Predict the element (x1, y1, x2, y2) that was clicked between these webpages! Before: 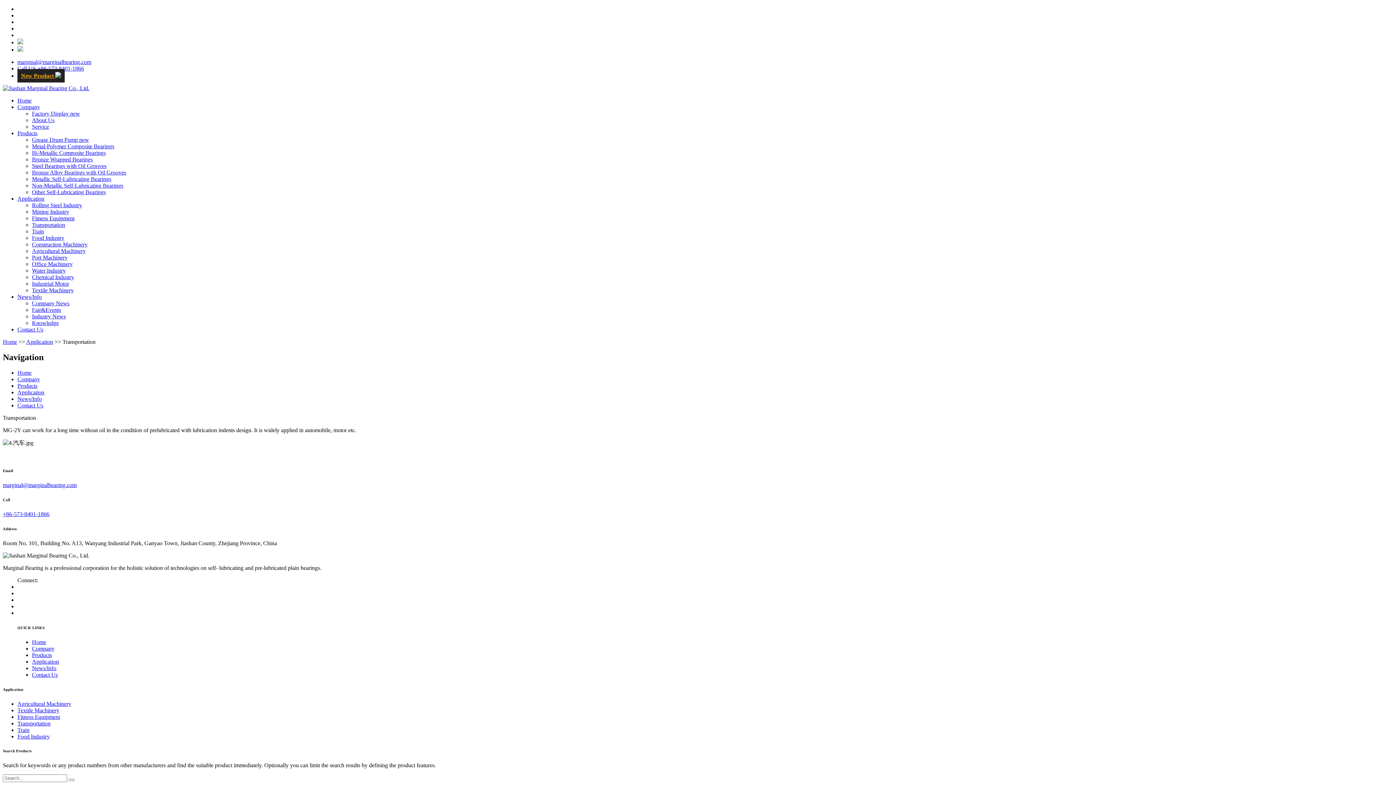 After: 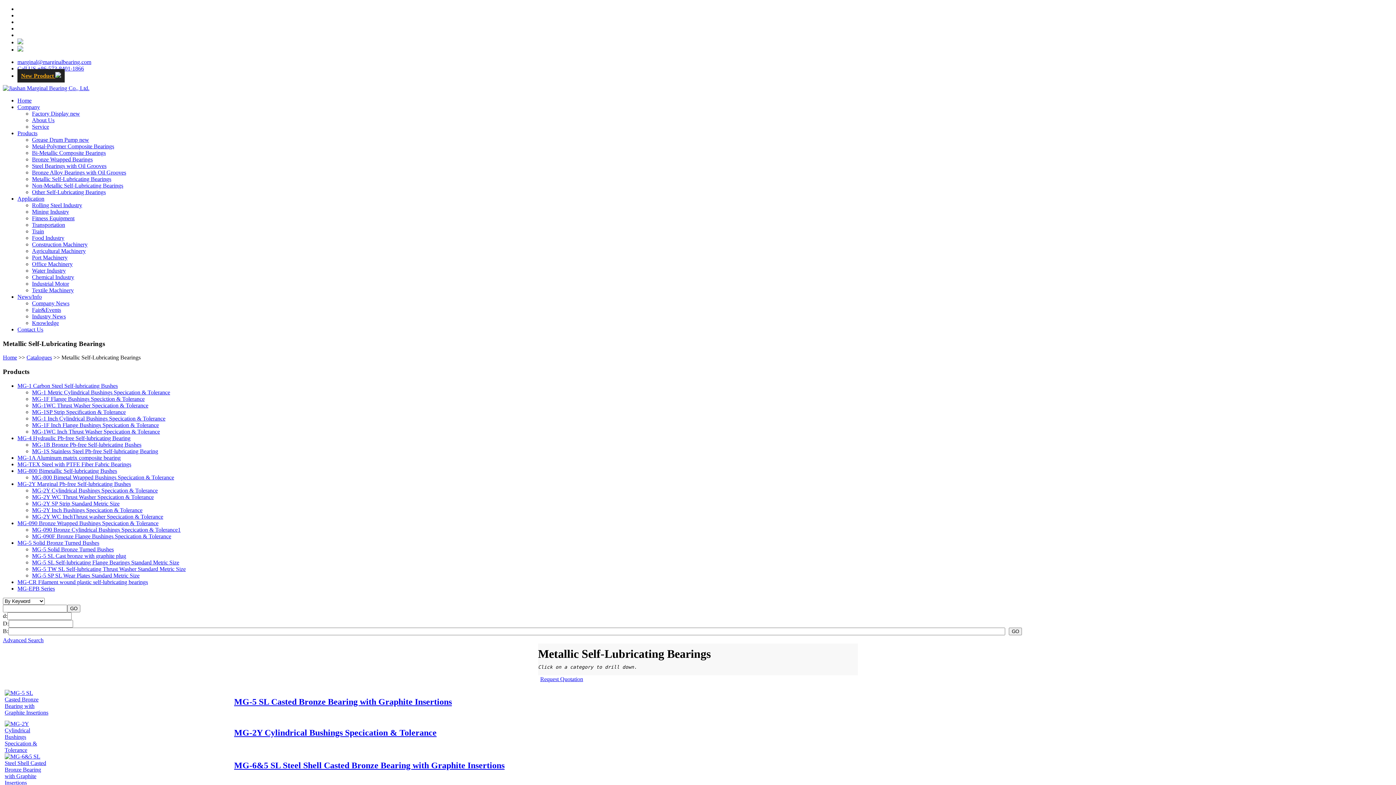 Action: bbox: (32, 169, 126, 175) label: Bronze Alloy Bearings with Oil Grooves